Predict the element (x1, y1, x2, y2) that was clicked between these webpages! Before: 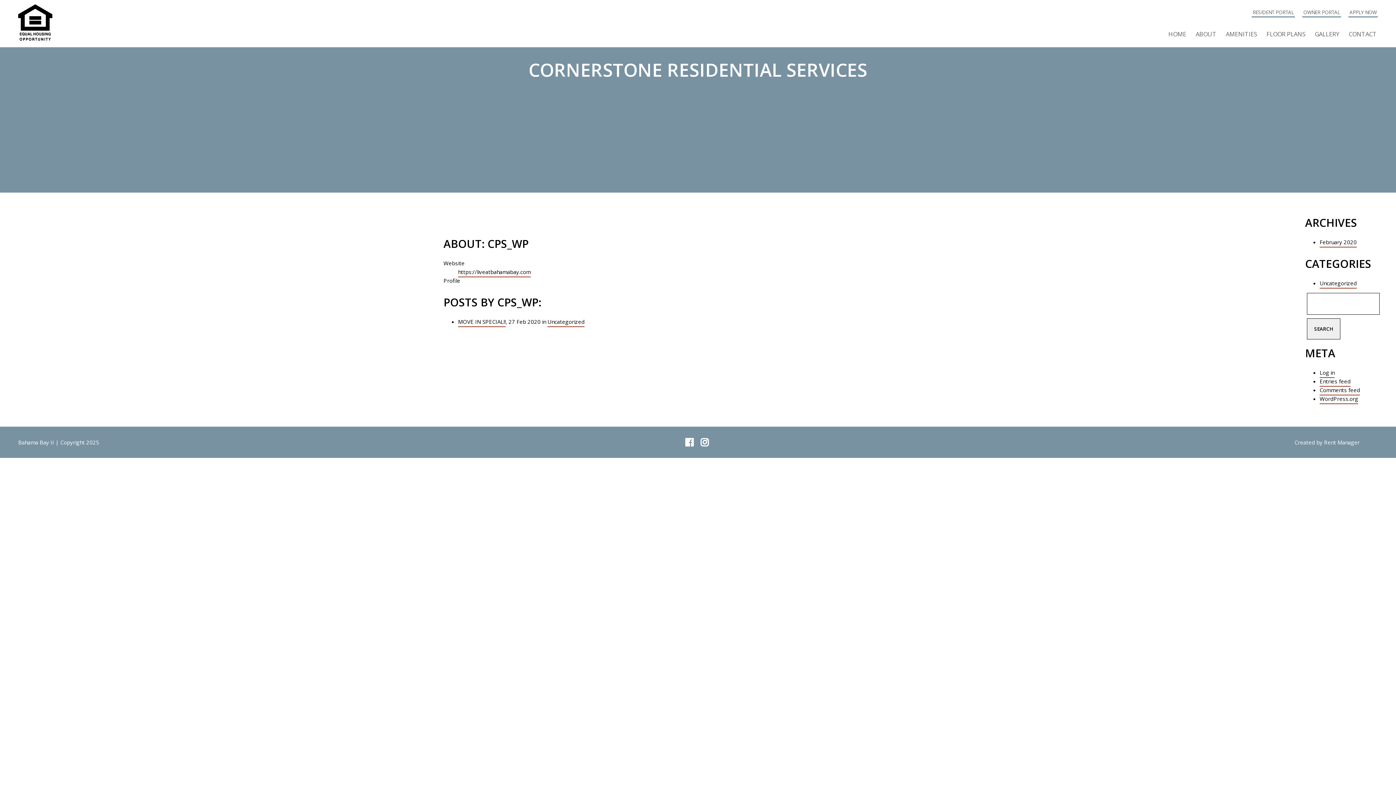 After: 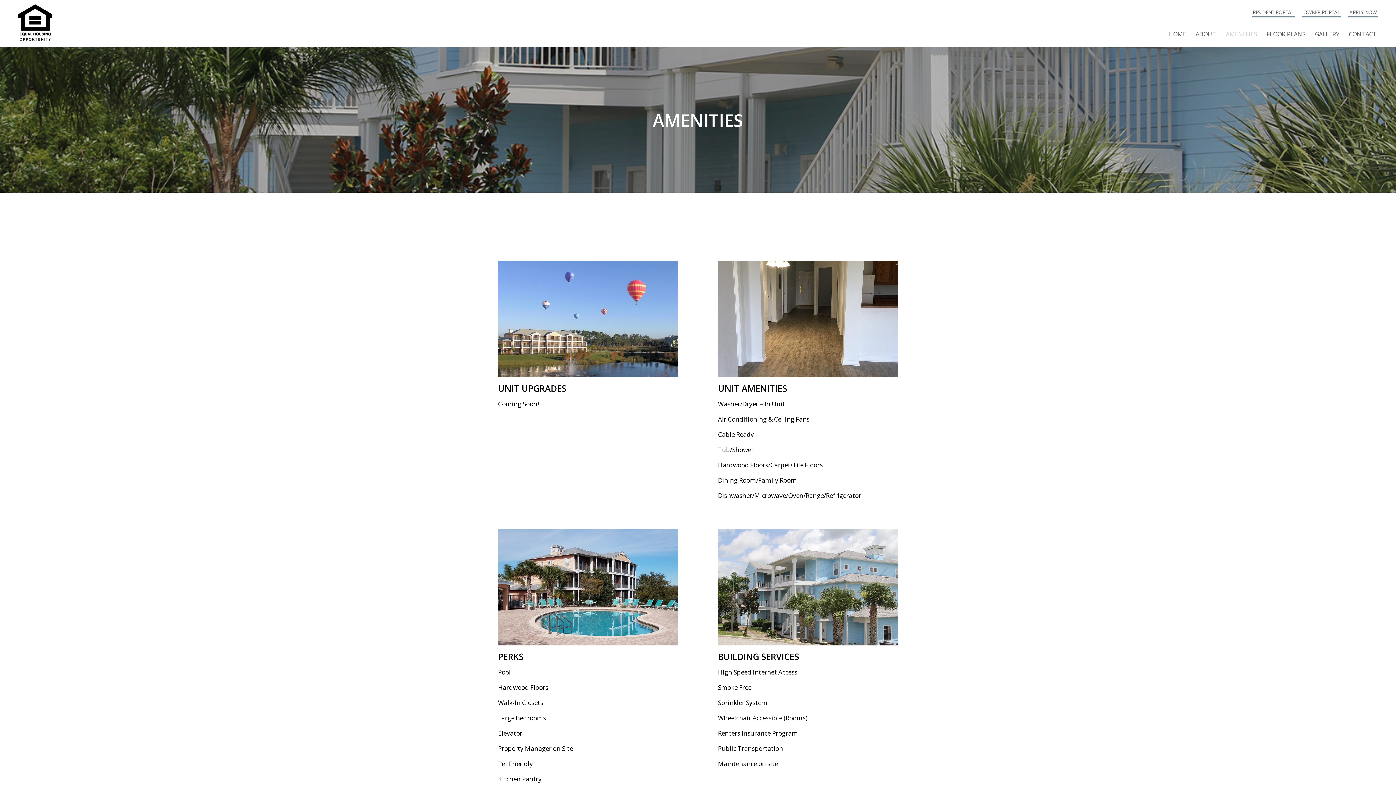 Action: bbox: (1225, 28, 1258, 39) label: AMENITIES